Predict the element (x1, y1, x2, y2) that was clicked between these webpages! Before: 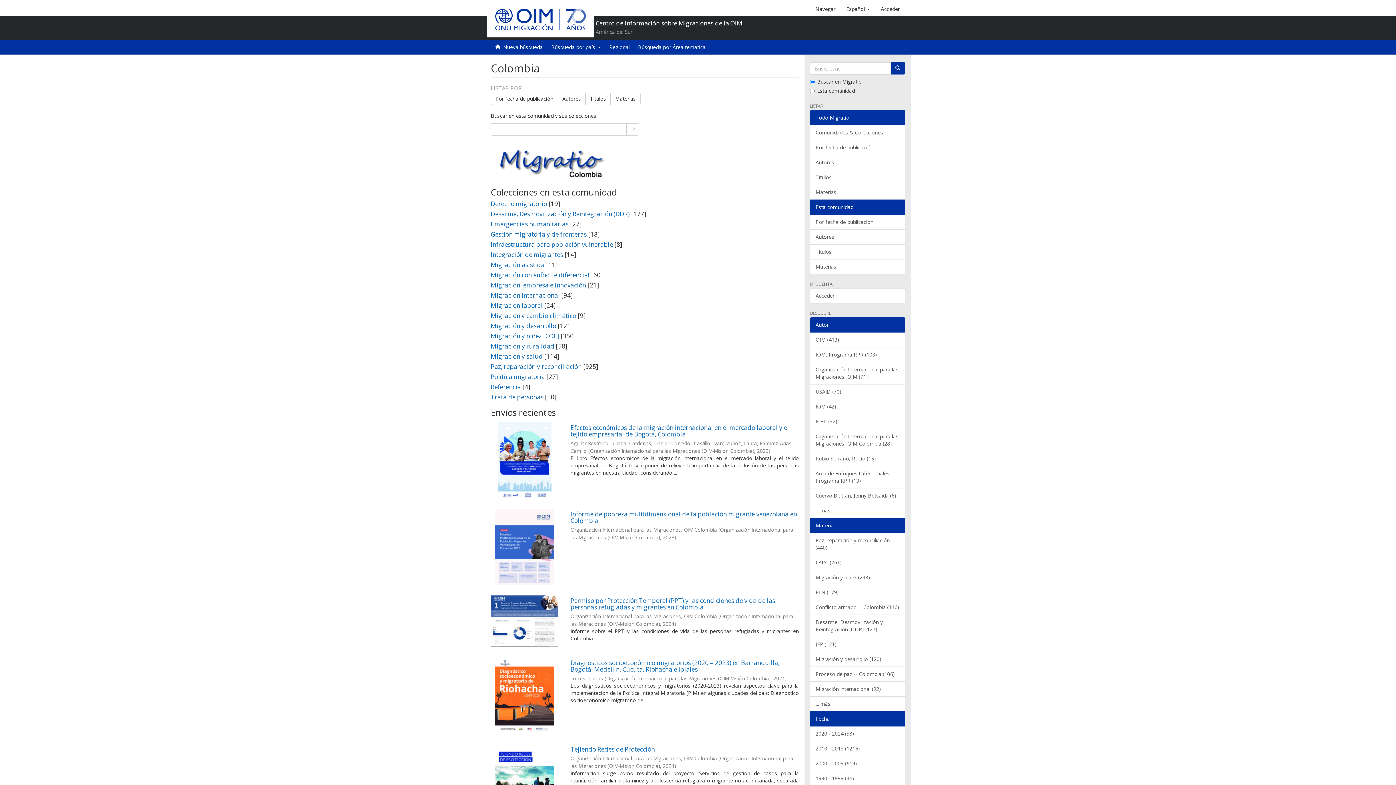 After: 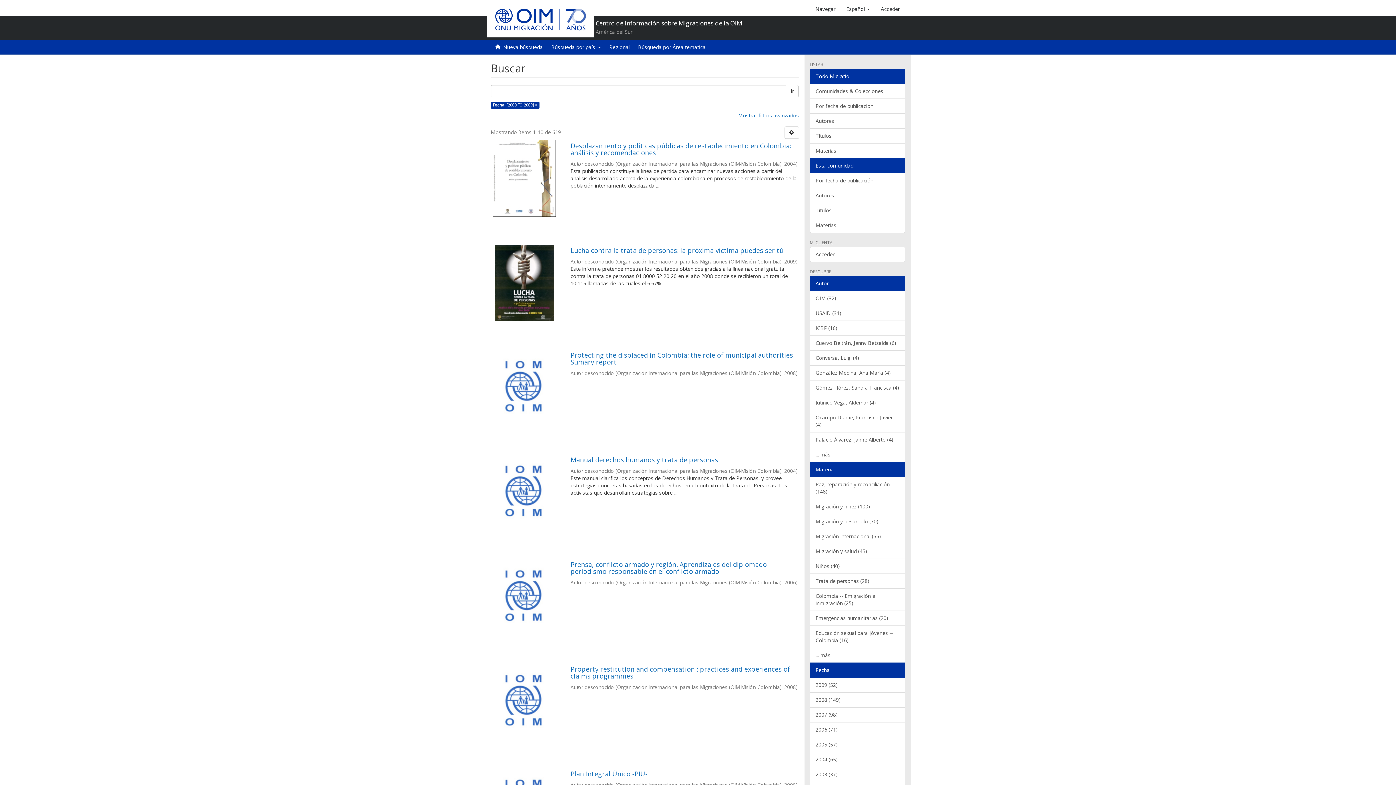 Action: bbox: (810, 756, 905, 771) label: 2000 - 2009 (619)